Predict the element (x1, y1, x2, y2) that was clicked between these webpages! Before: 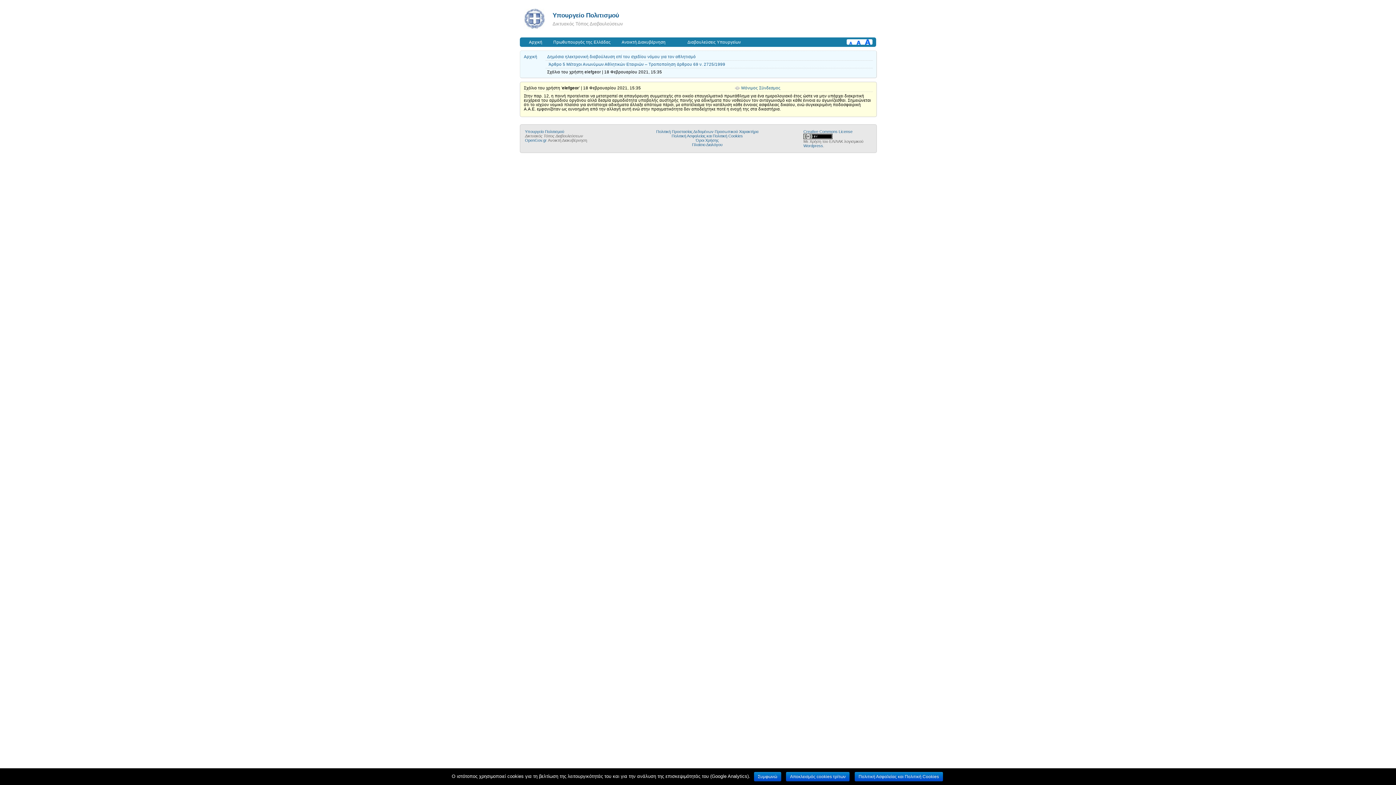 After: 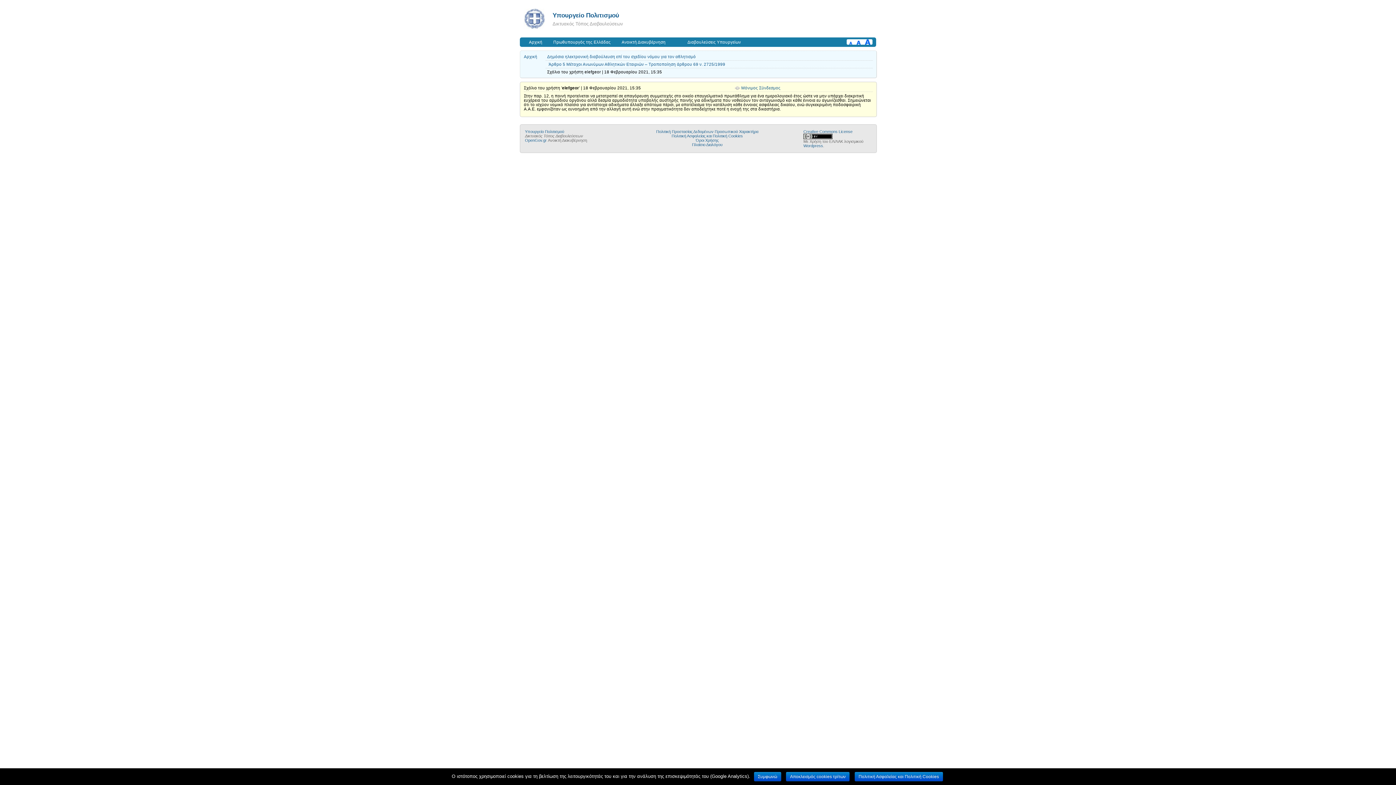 Action: bbox: (687, 40, 741, 44) label: Διαβουλεύσεις Υπουργείων